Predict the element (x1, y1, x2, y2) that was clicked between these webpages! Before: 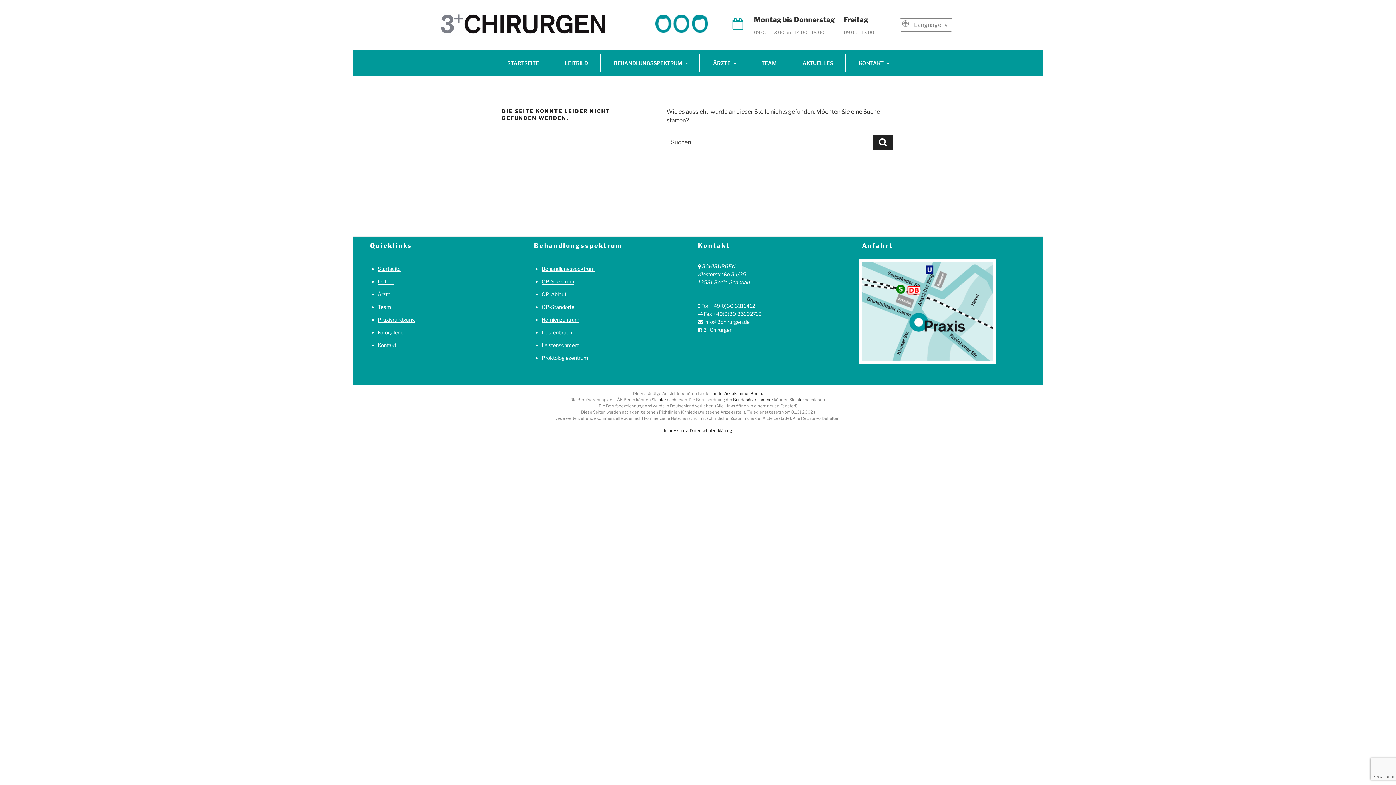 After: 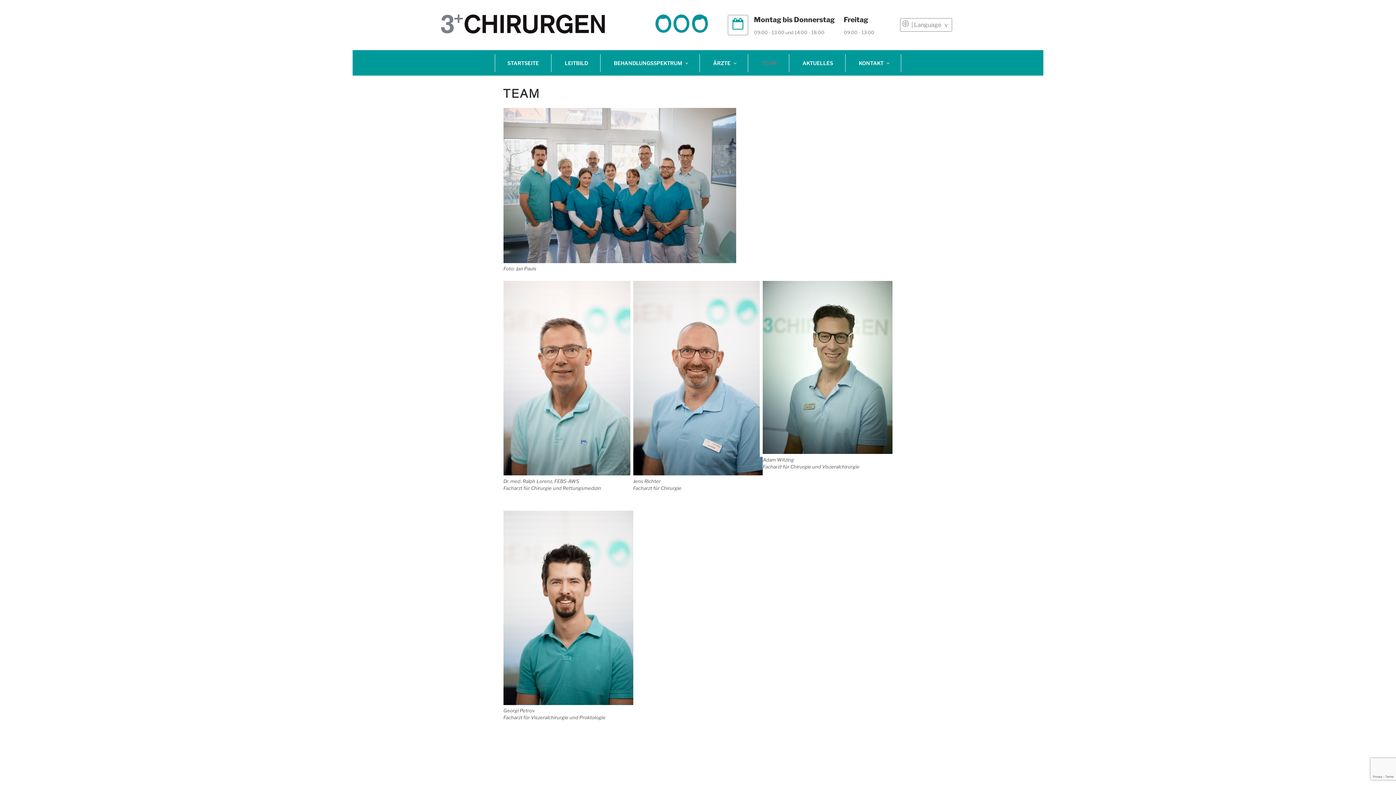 Action: label: TEAM bbox: (755, 54, 783, 71)